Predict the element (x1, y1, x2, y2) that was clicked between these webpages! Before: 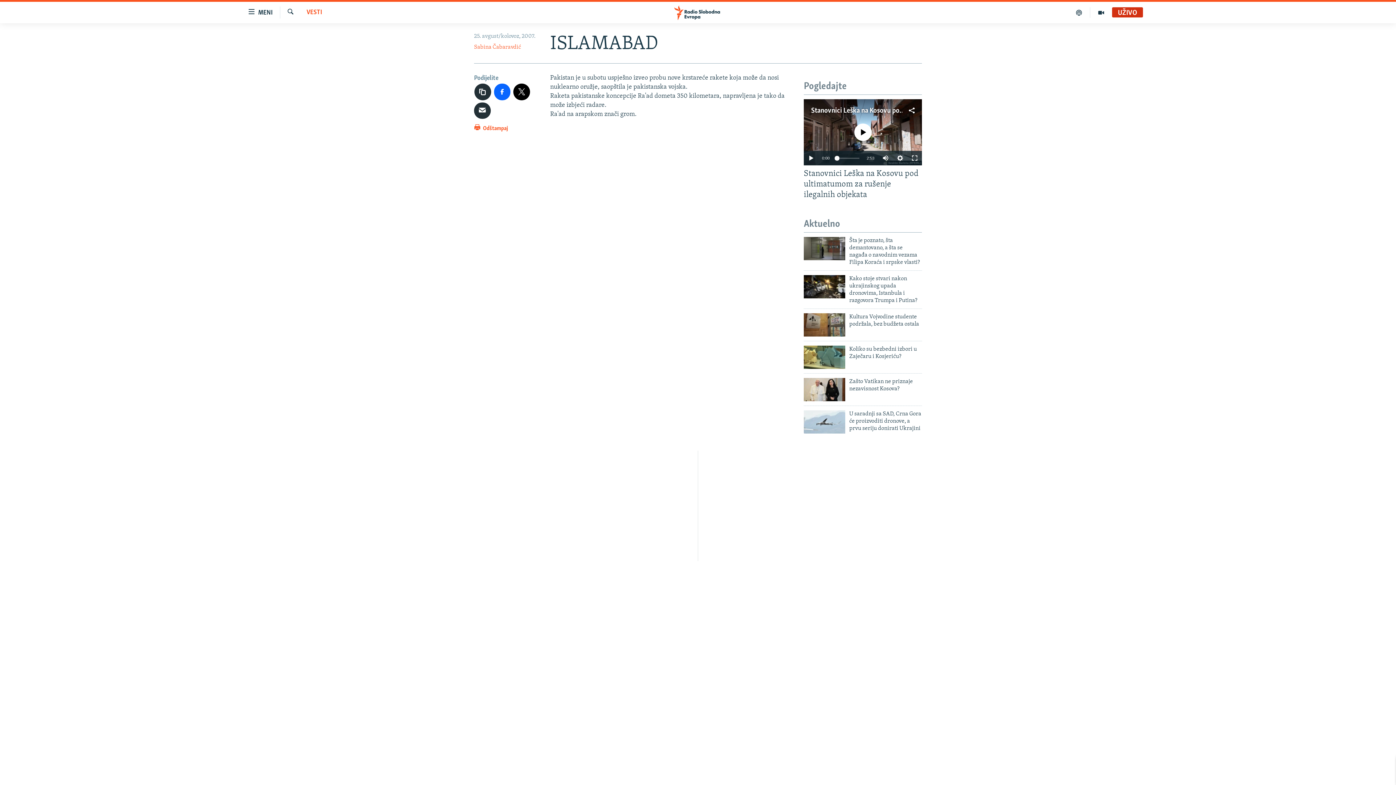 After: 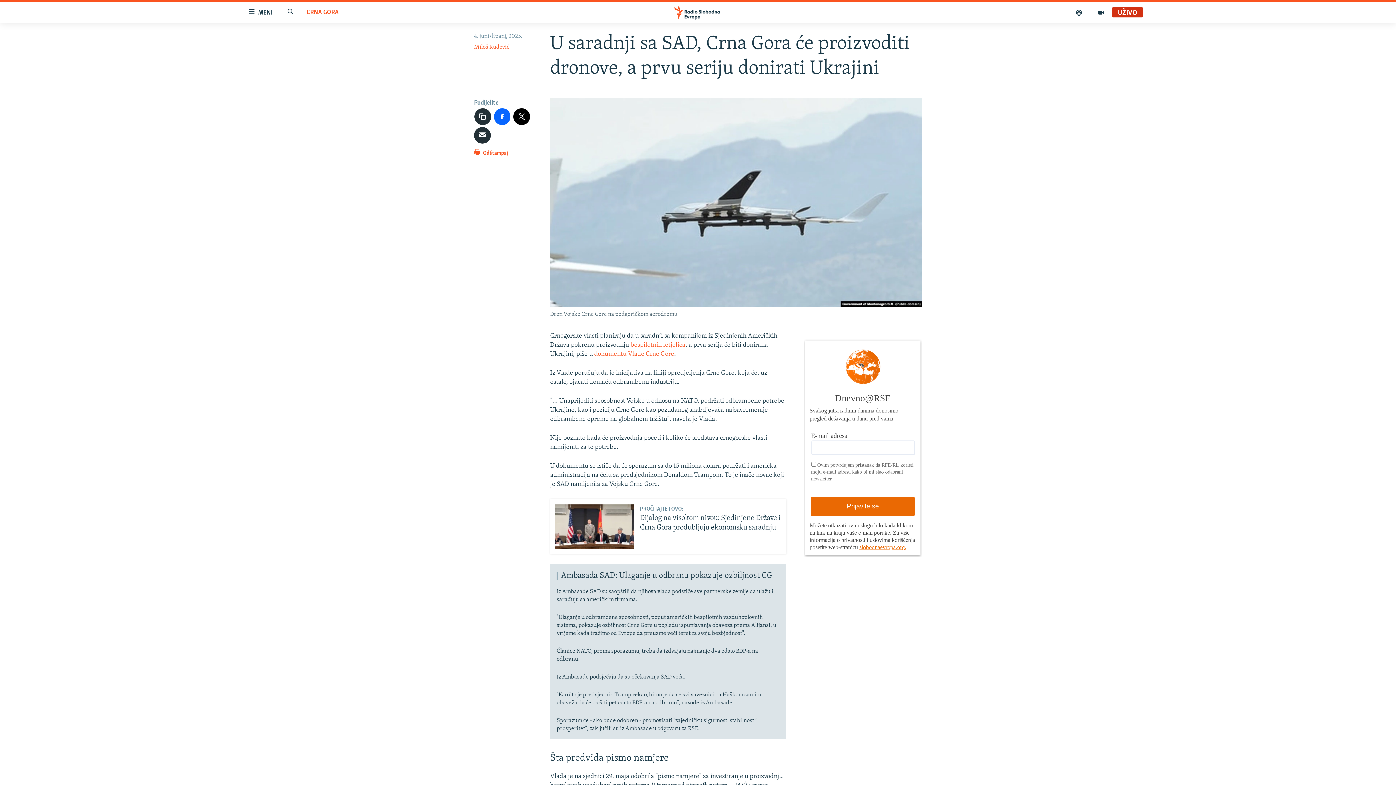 Action: bbox: (804, 410, 845, 433)